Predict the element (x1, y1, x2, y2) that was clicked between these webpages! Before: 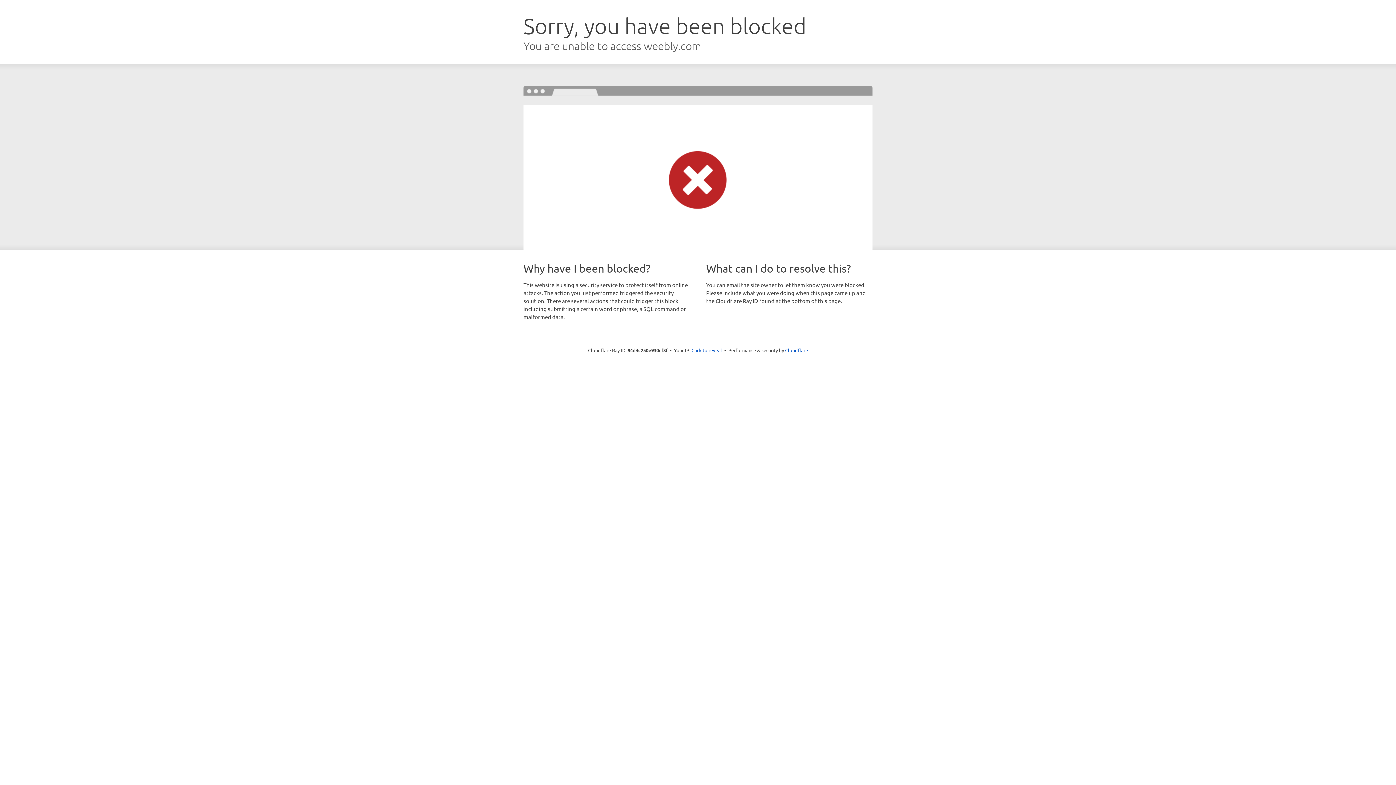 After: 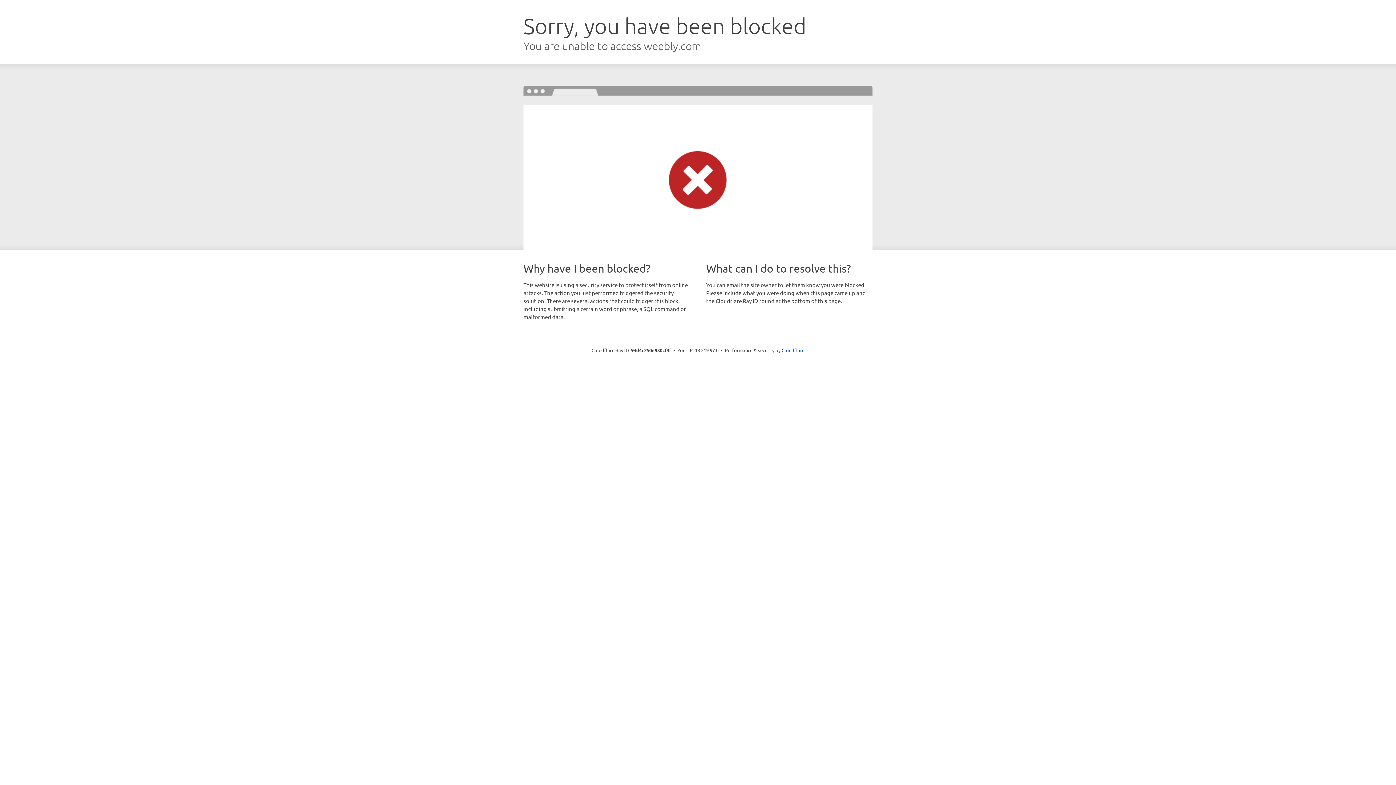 Action: label: Click to reveal bbox: (691, 346, 722, 353)